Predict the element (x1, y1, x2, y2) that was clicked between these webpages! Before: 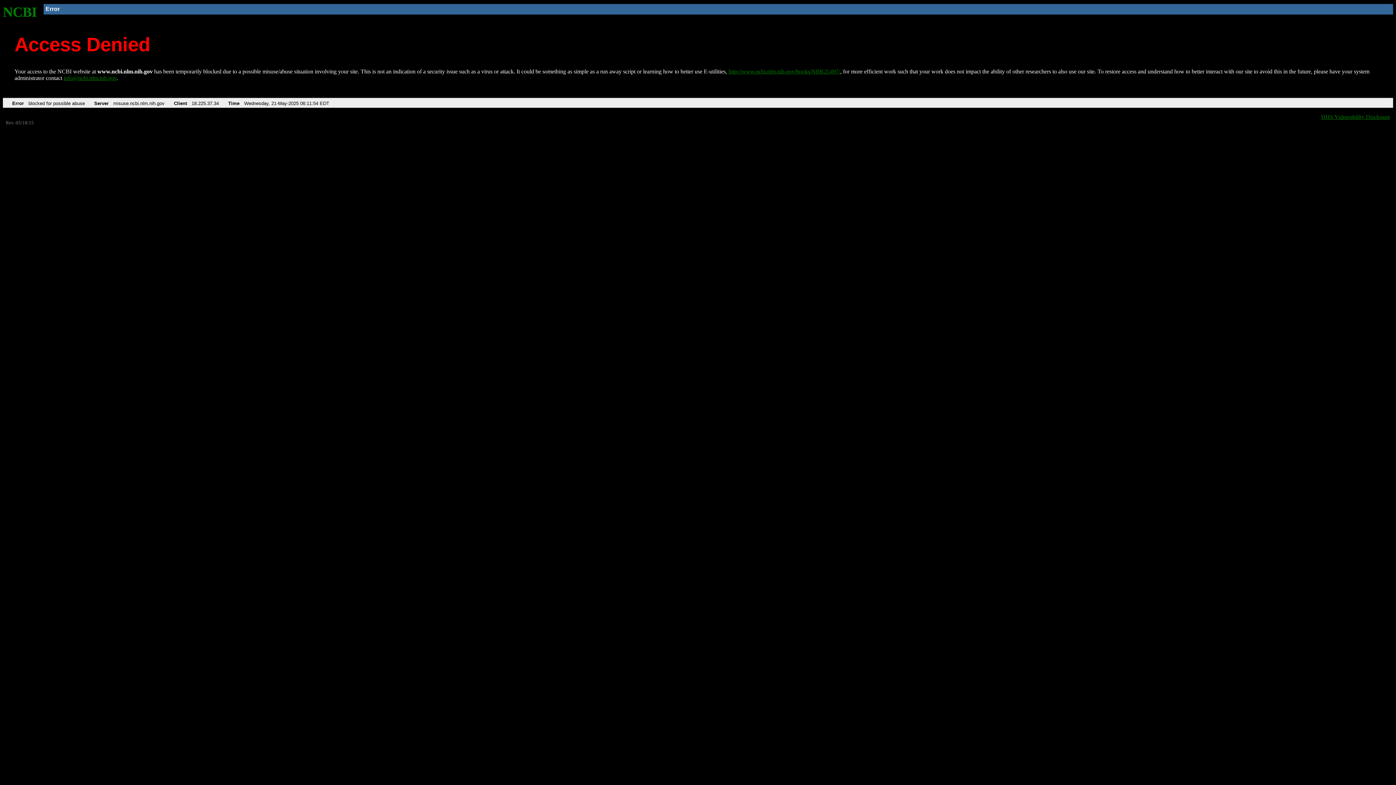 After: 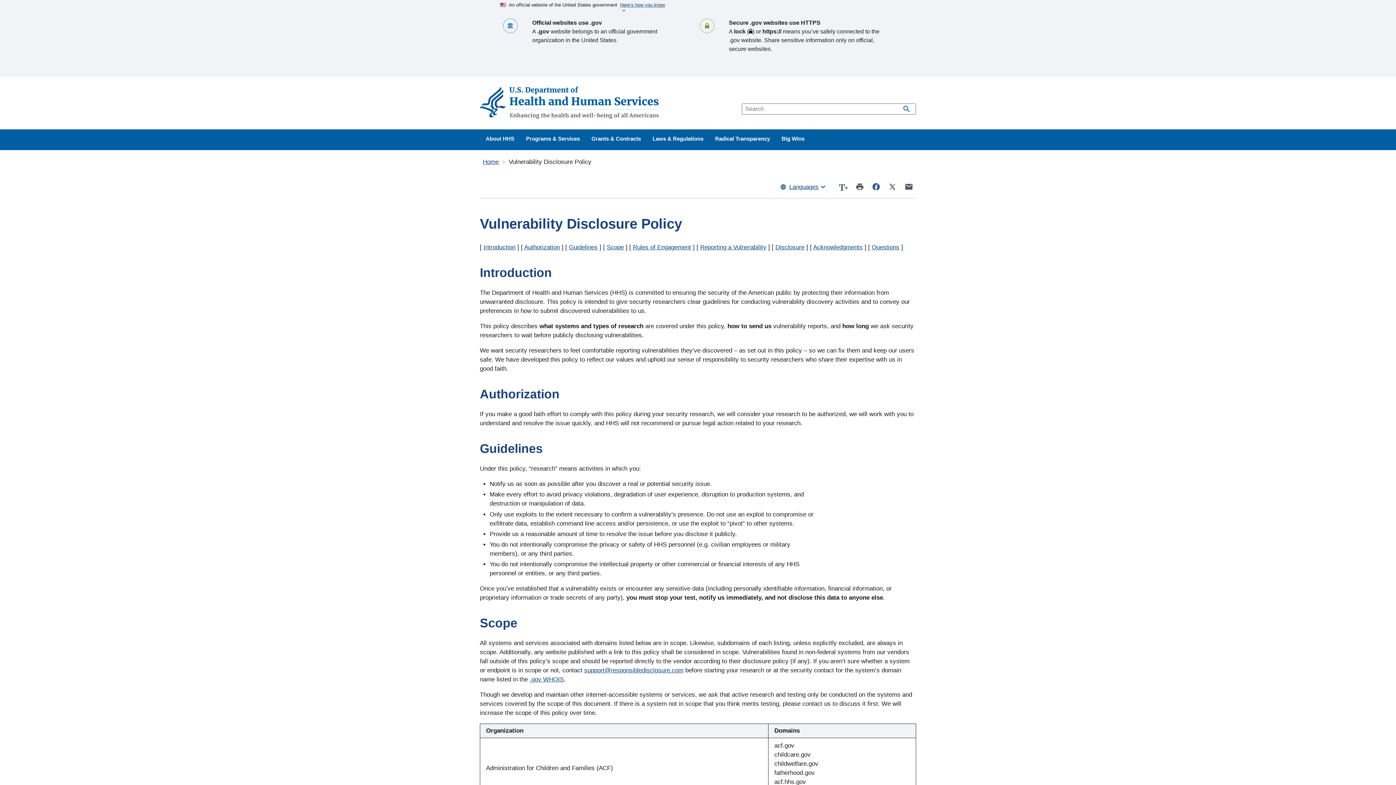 Action: bbox: (1321, 113, 1390, 119) label: HHS Vulnerability Disclosure